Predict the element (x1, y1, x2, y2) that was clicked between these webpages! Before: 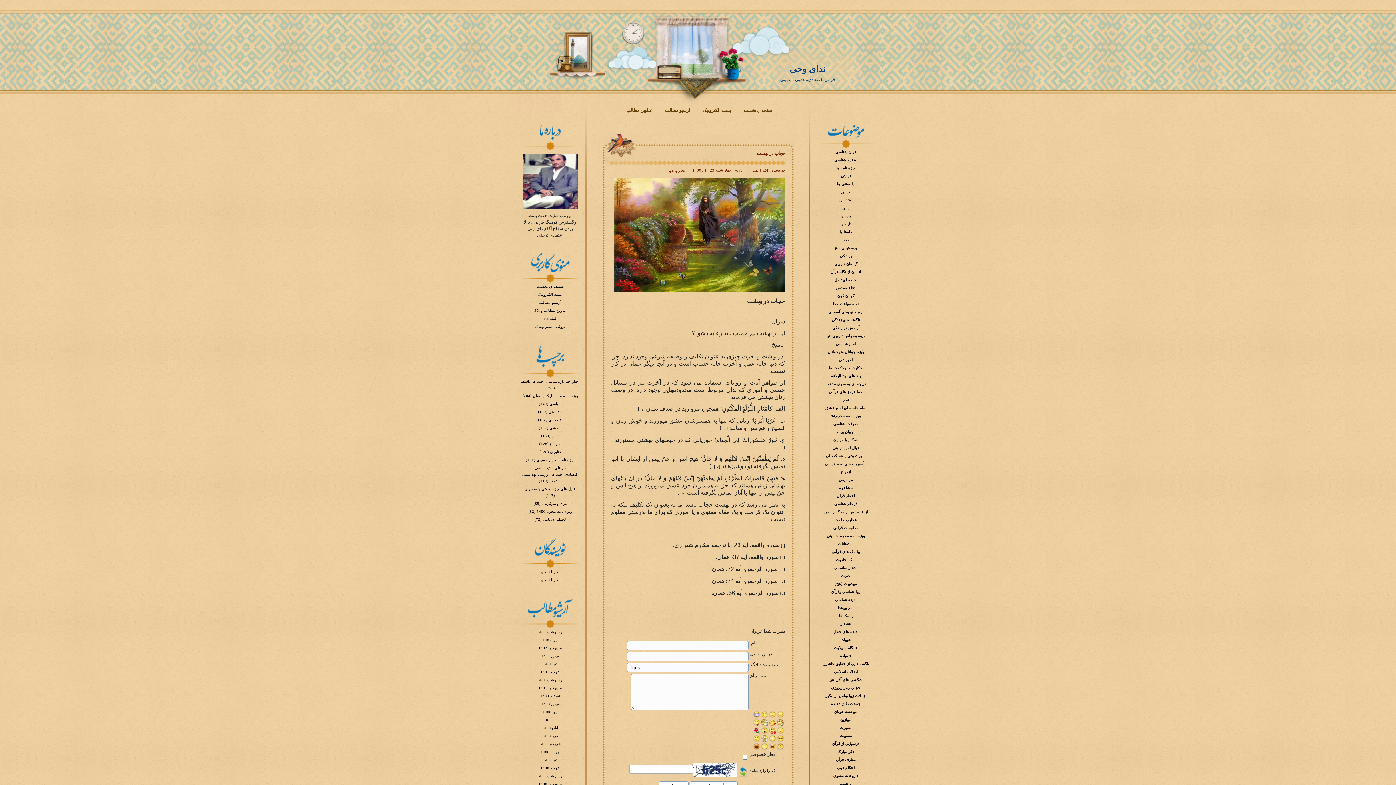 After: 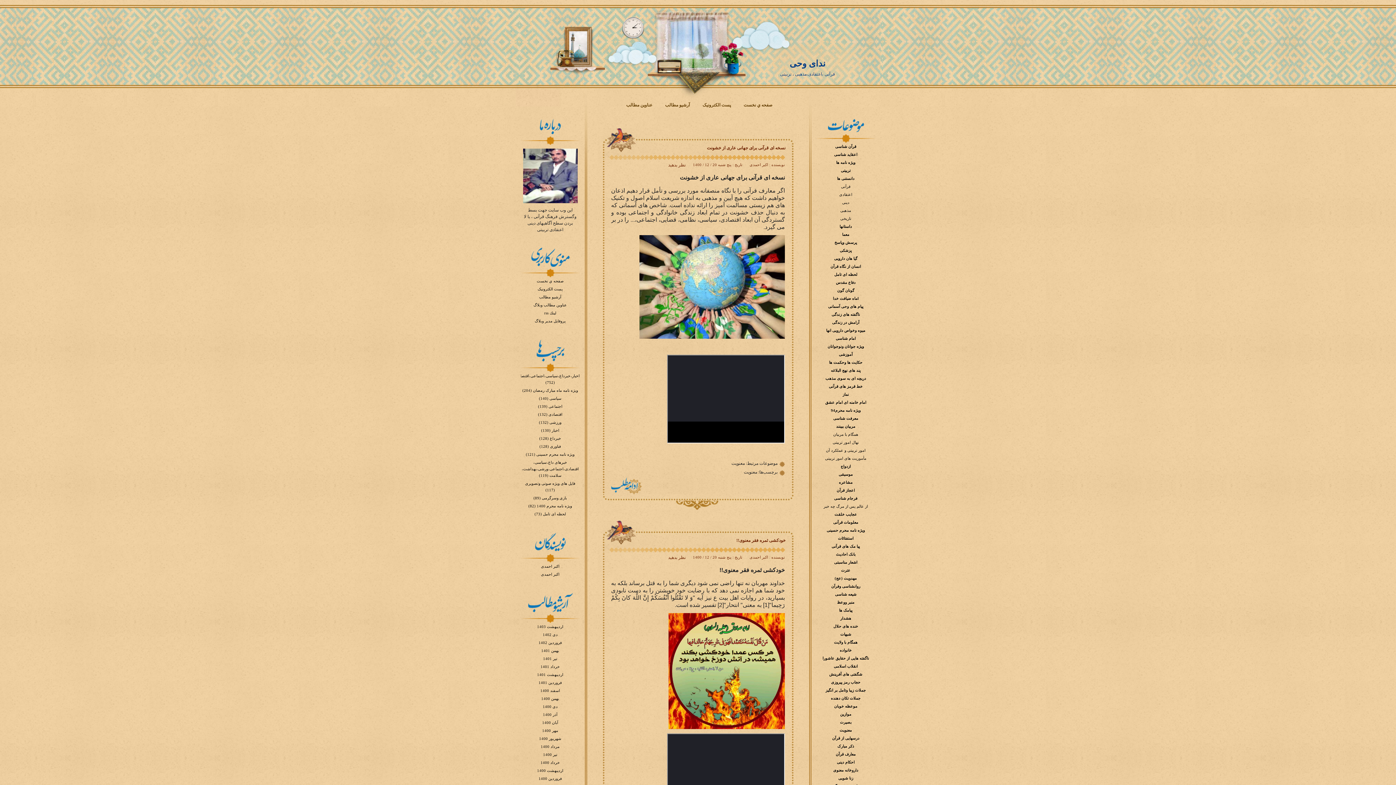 Action: label: معنویت bbox: (839, 734, 852, 738)